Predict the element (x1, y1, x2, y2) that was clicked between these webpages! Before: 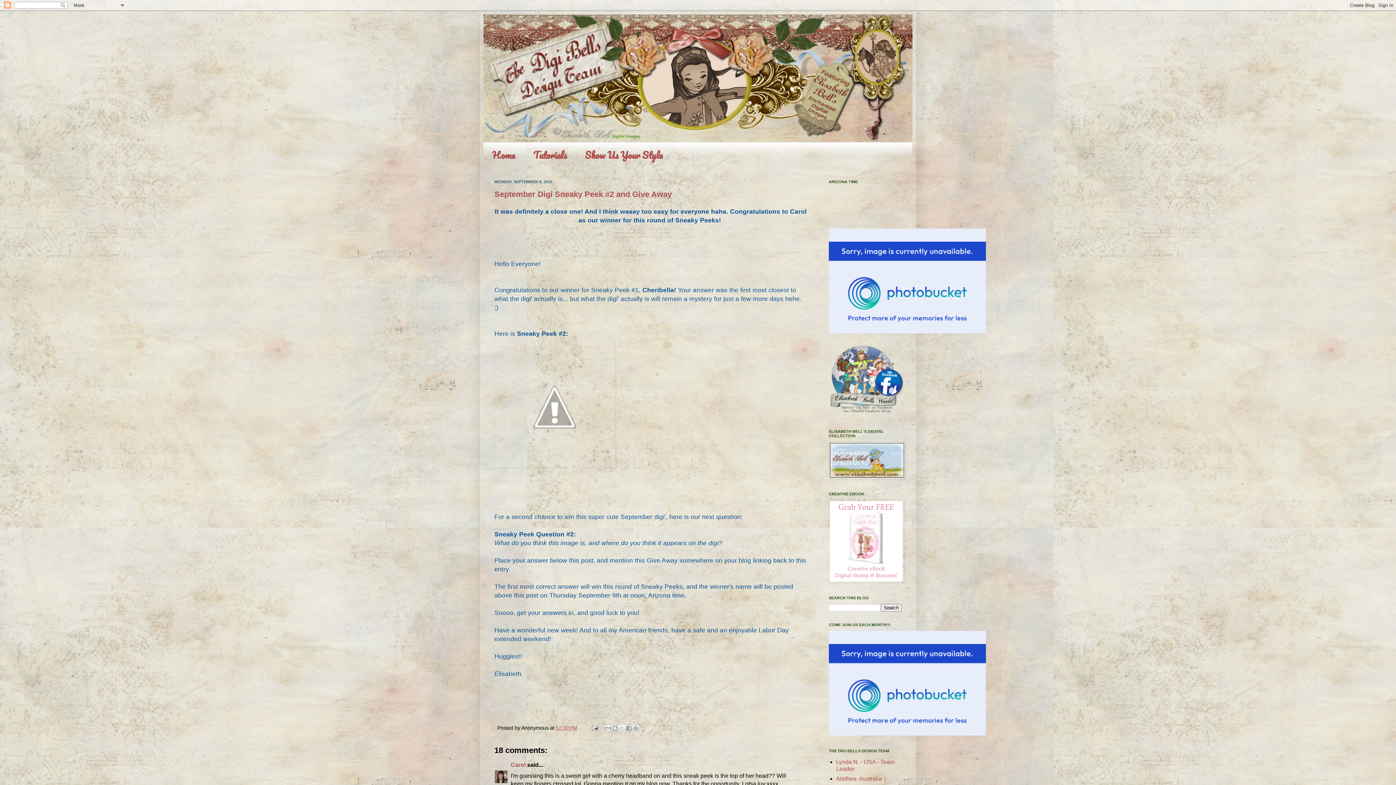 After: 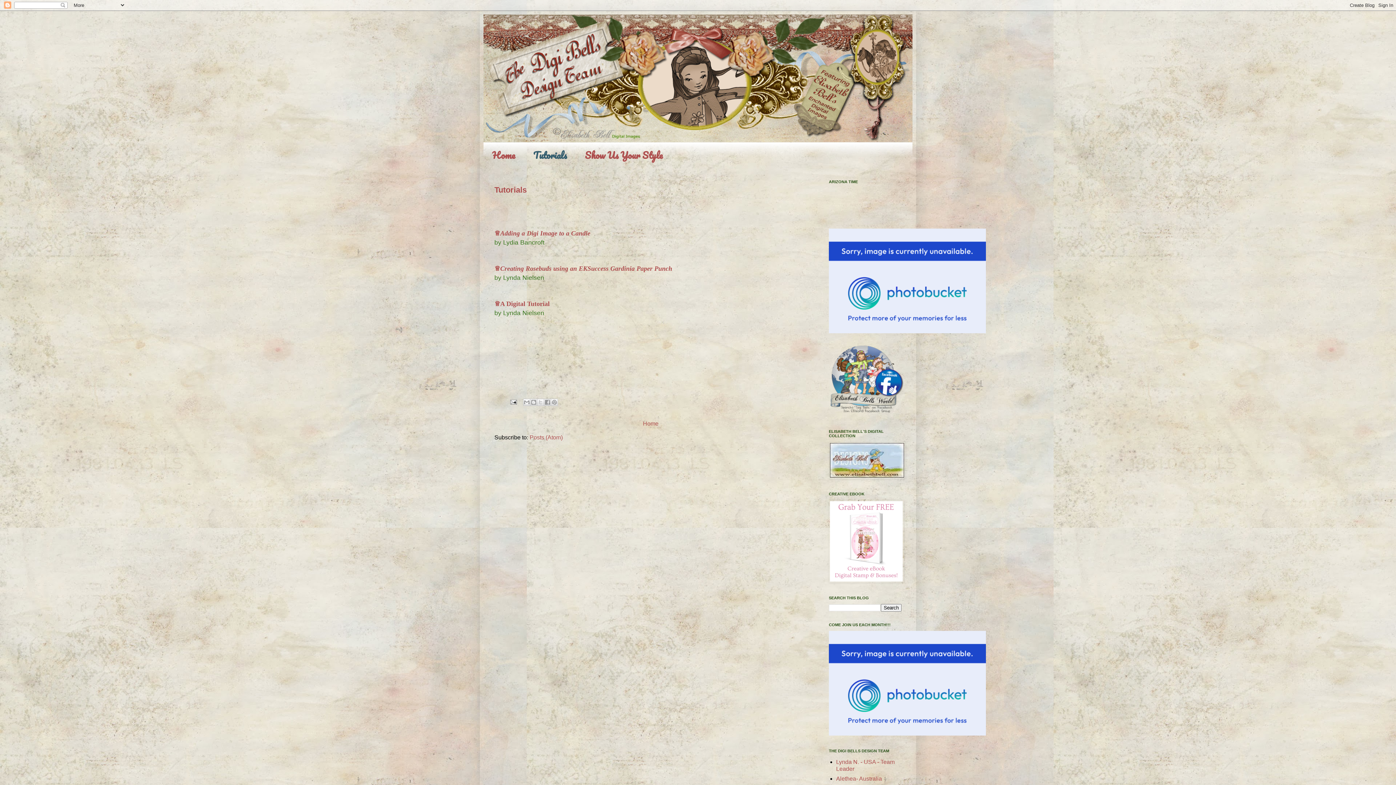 Action: label: Tutorials bbox: (524, 142, 576, 168)